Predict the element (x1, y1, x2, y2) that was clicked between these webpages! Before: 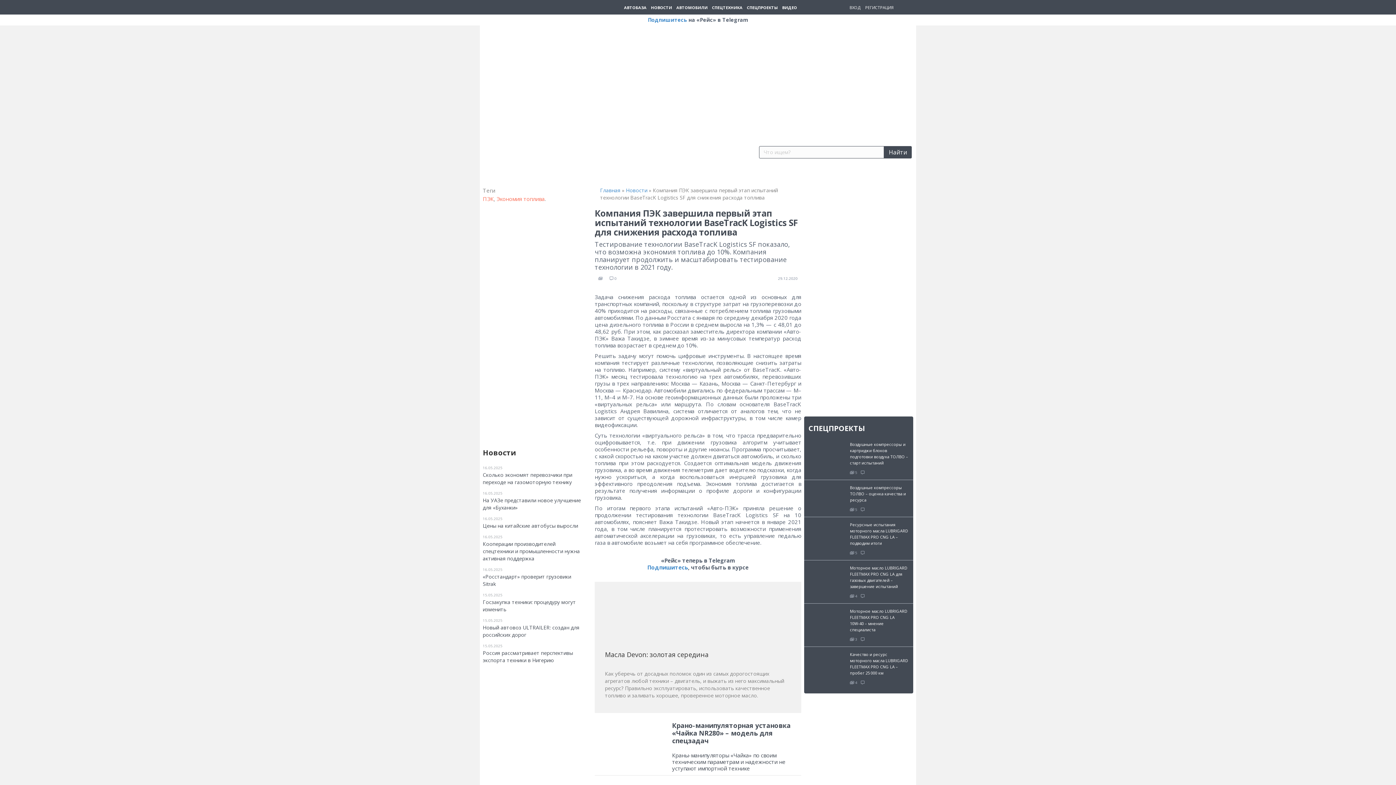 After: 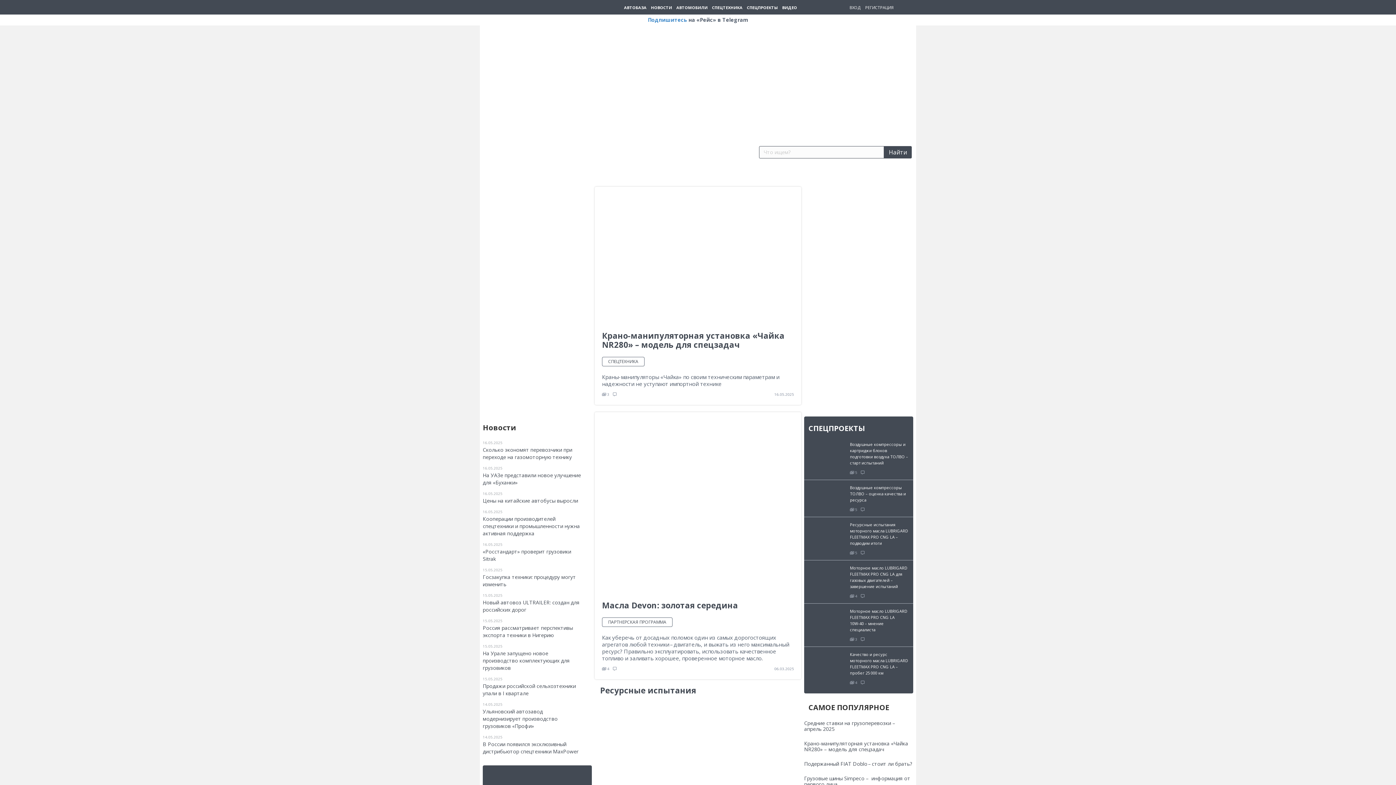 Action: label: Главная bbox: (600, 186, 620, 193)